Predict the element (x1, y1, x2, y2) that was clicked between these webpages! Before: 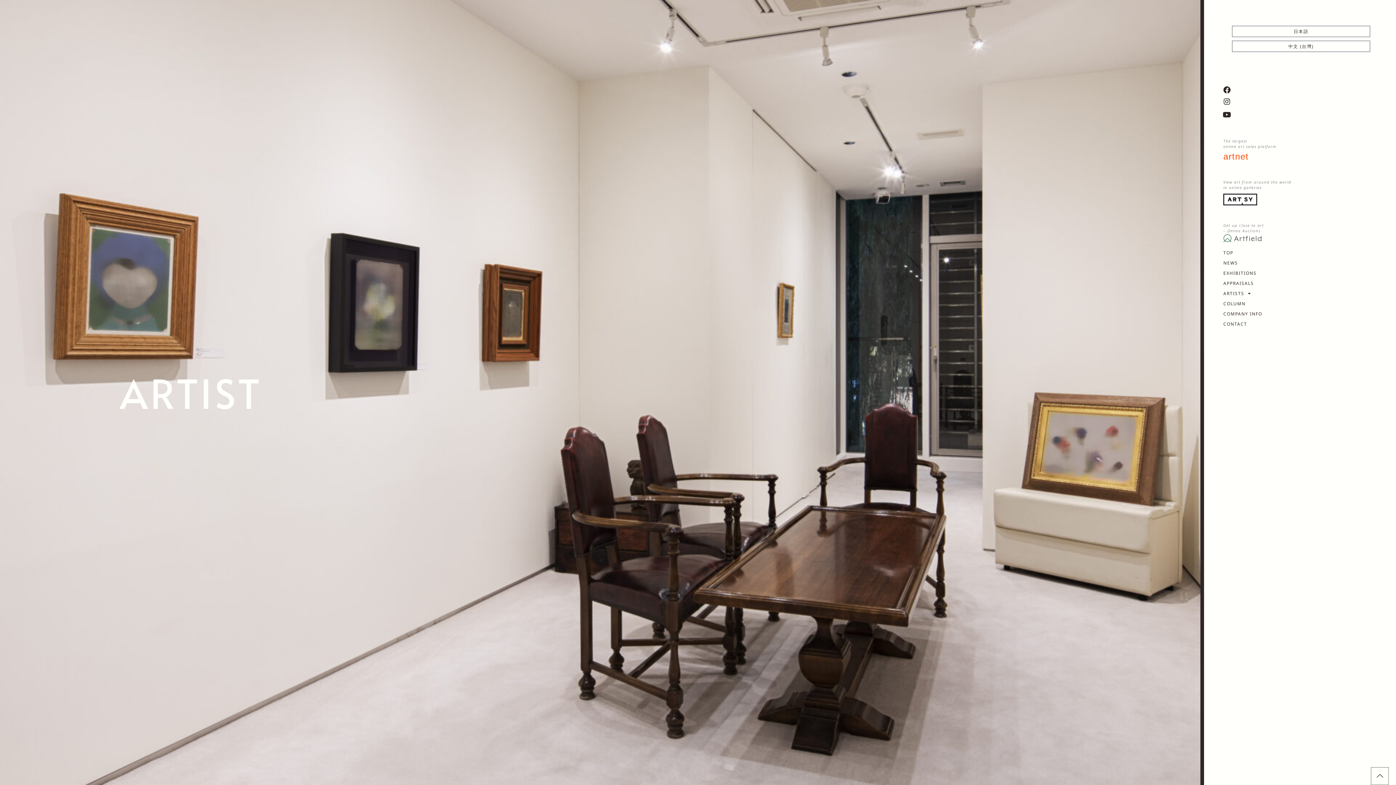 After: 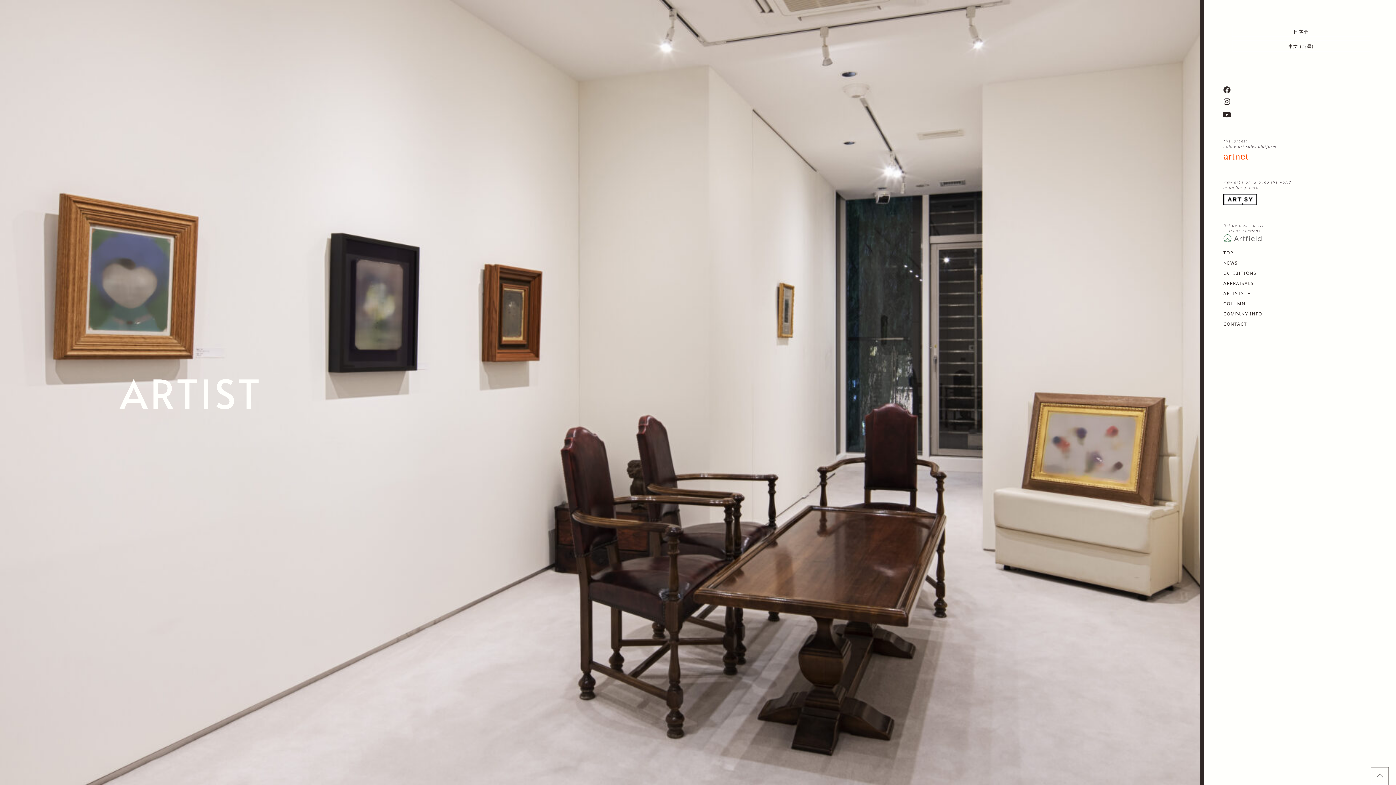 Action: bbox: (1338, 767, 1389, 785)